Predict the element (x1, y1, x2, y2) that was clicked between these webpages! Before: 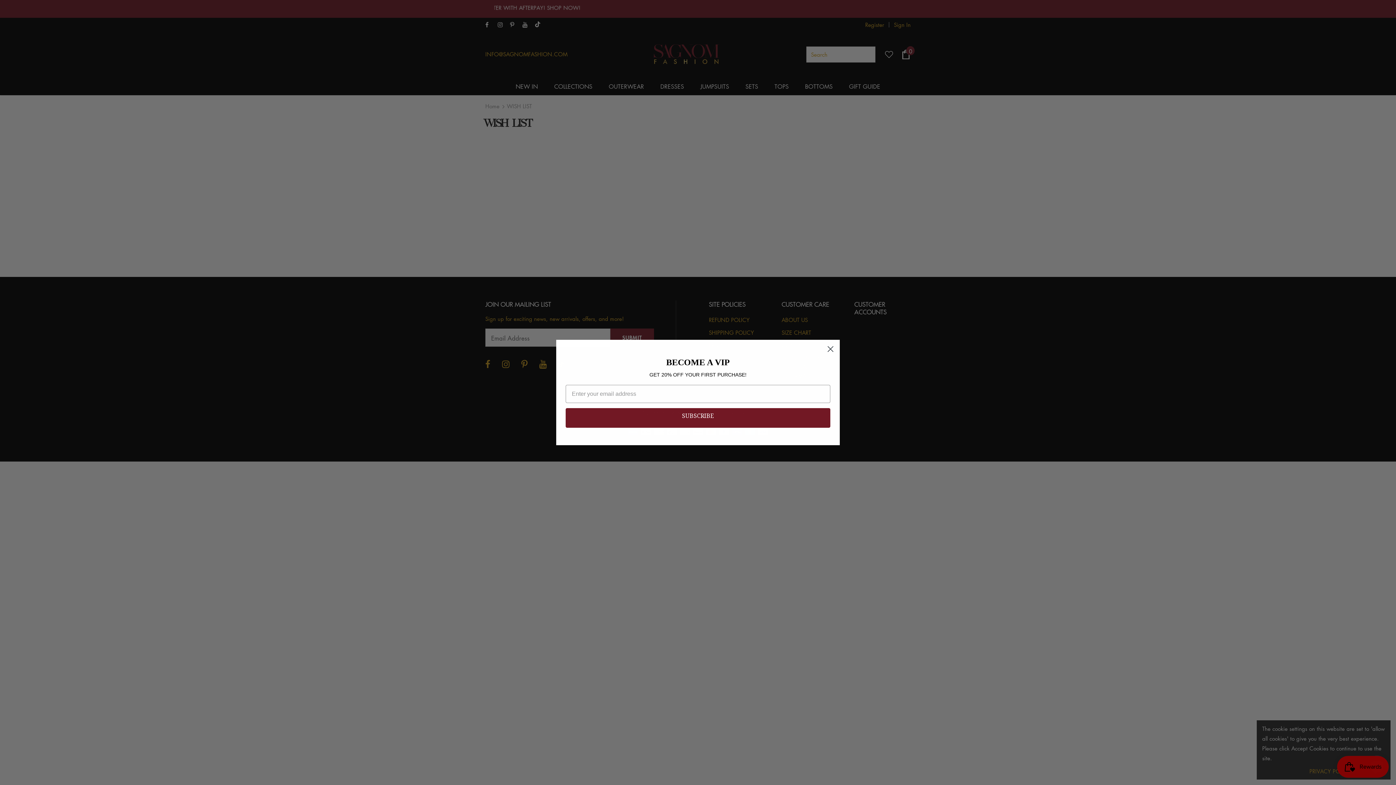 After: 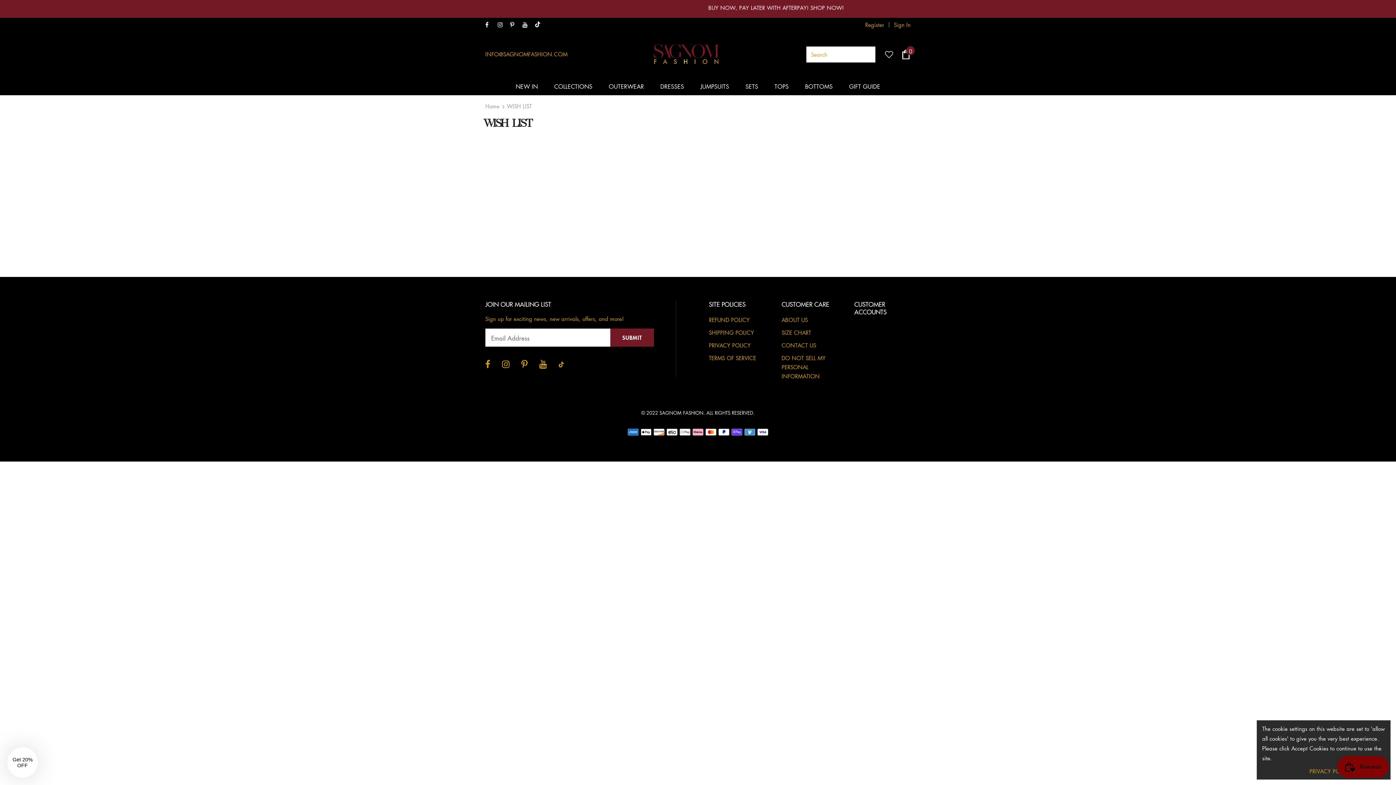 Action: label: Close dialog bbox: (824, 342, 837, 355)